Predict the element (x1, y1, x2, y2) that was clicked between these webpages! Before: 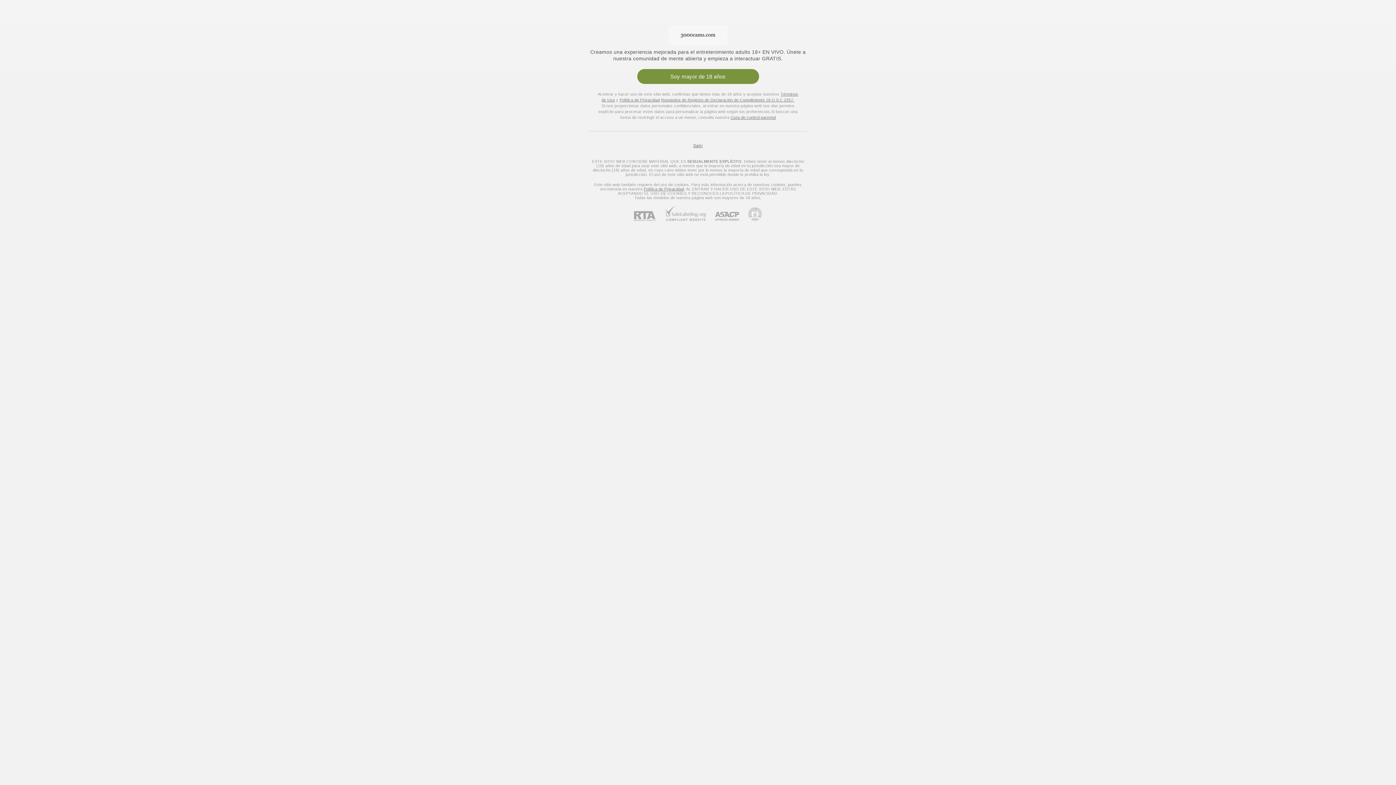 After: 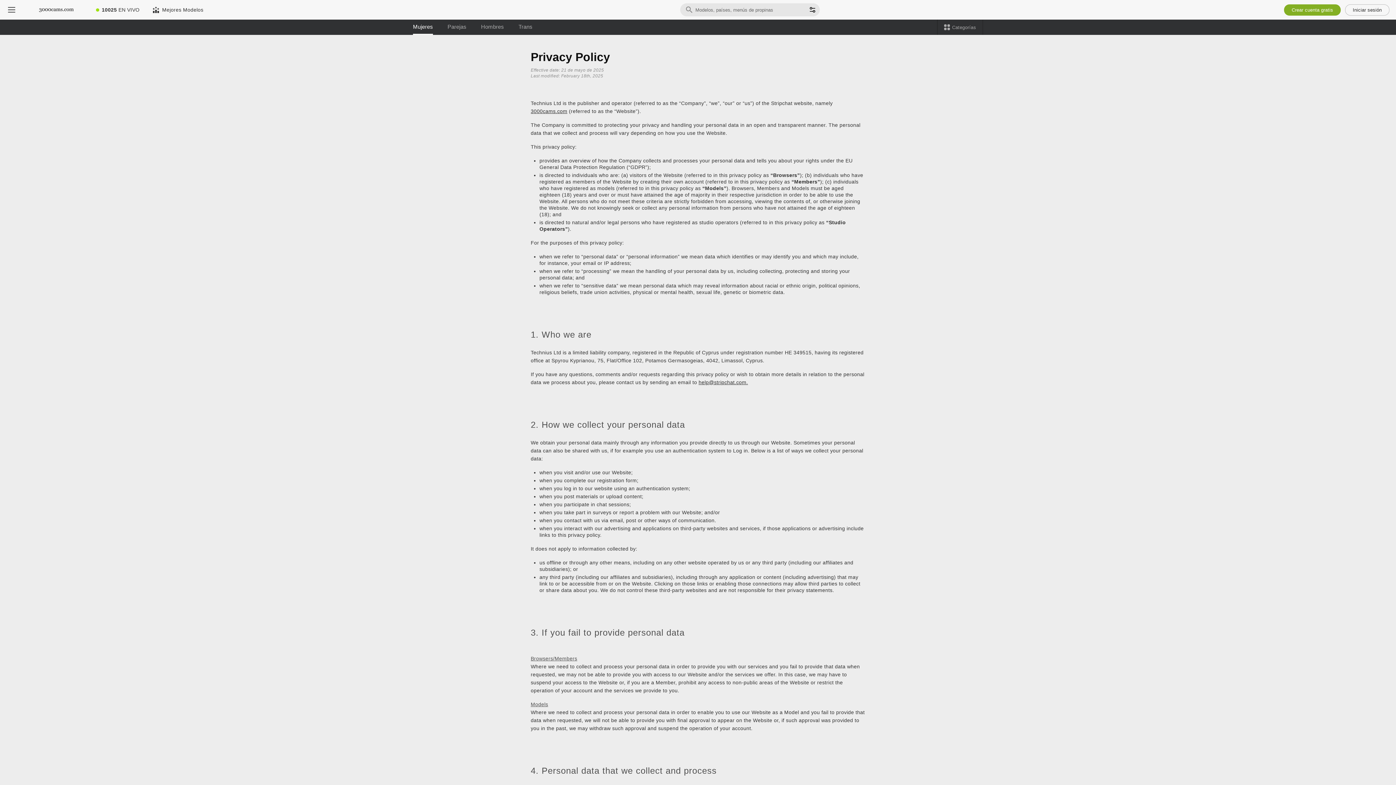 Action: label: Política de Privacidad bbox: (619, 97, 660, 102)